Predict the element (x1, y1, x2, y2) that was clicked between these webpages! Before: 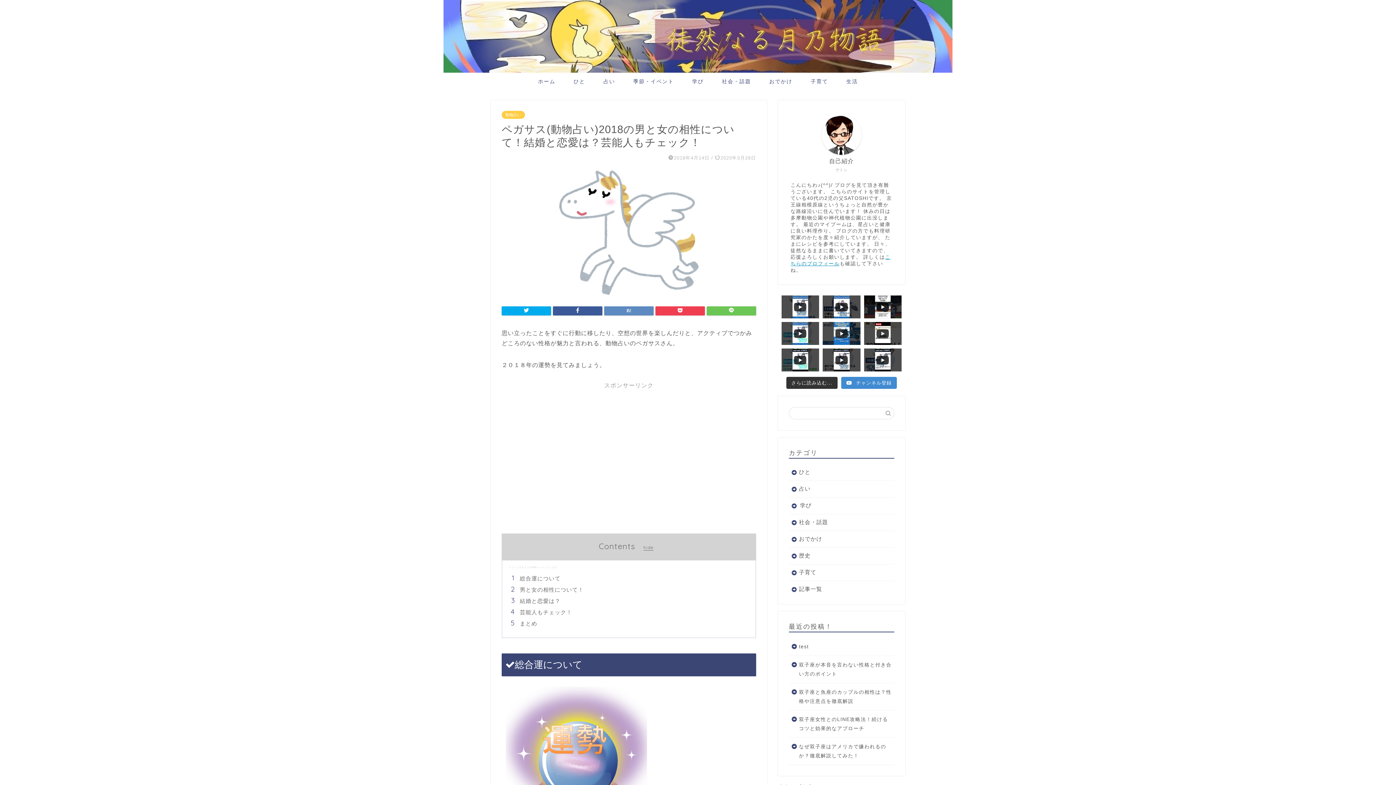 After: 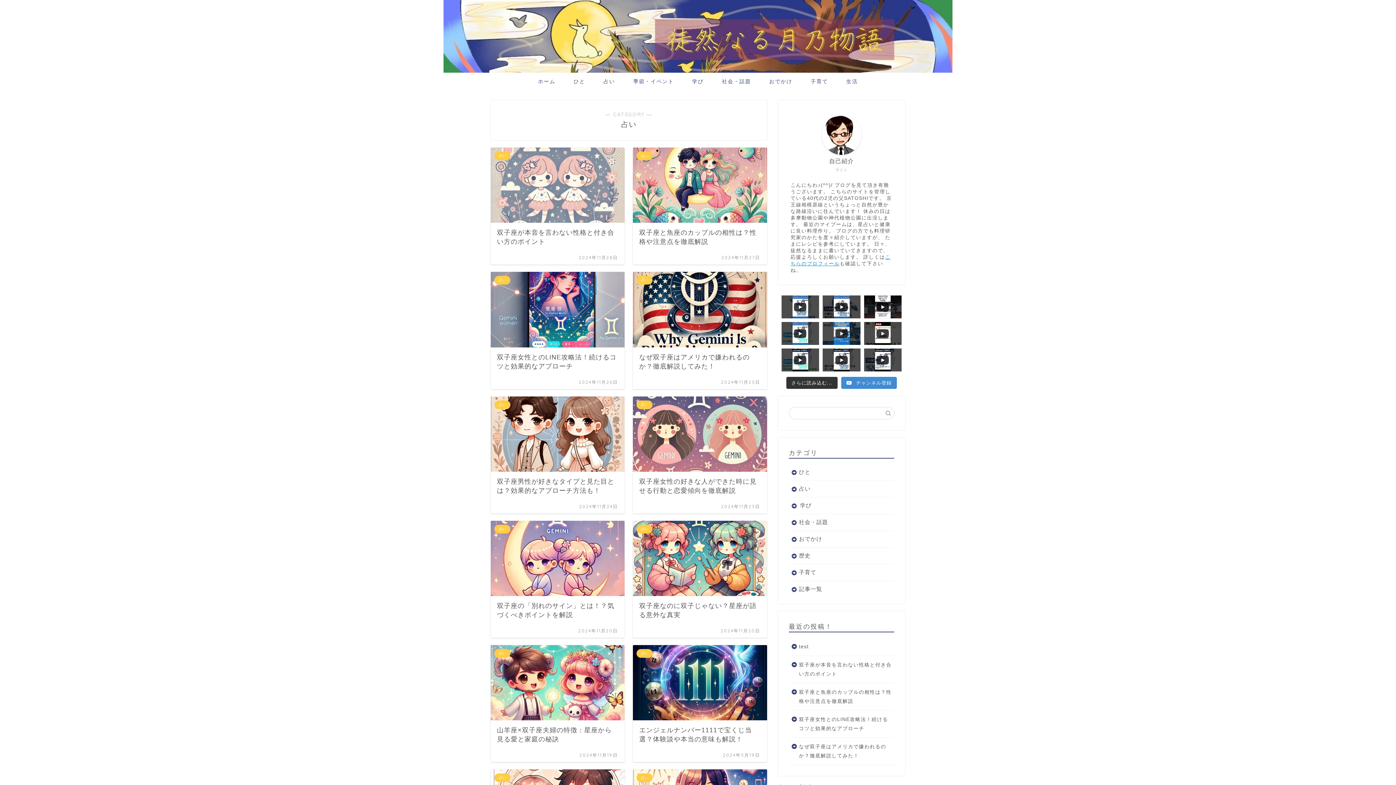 Action: label: 占い bbox: (594, 72, 624, 89)